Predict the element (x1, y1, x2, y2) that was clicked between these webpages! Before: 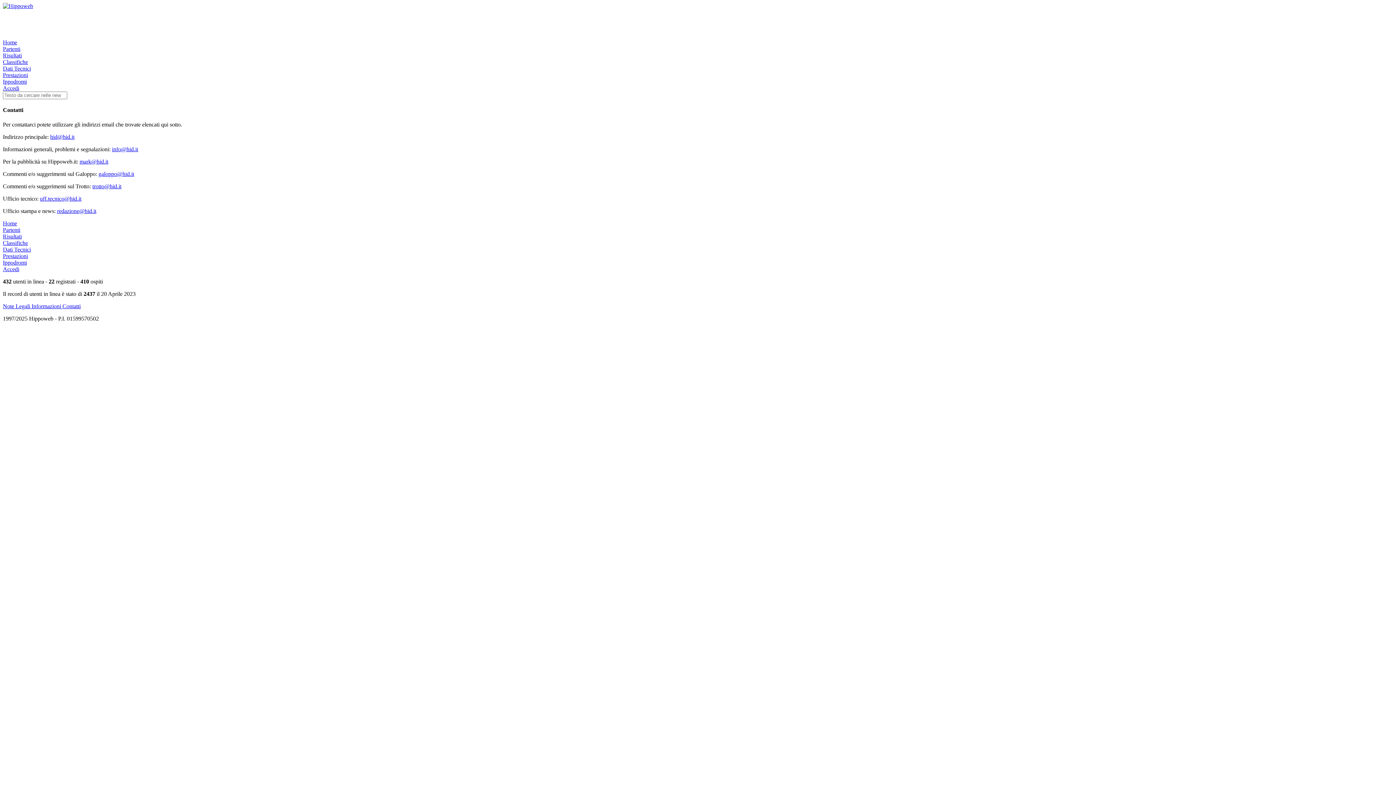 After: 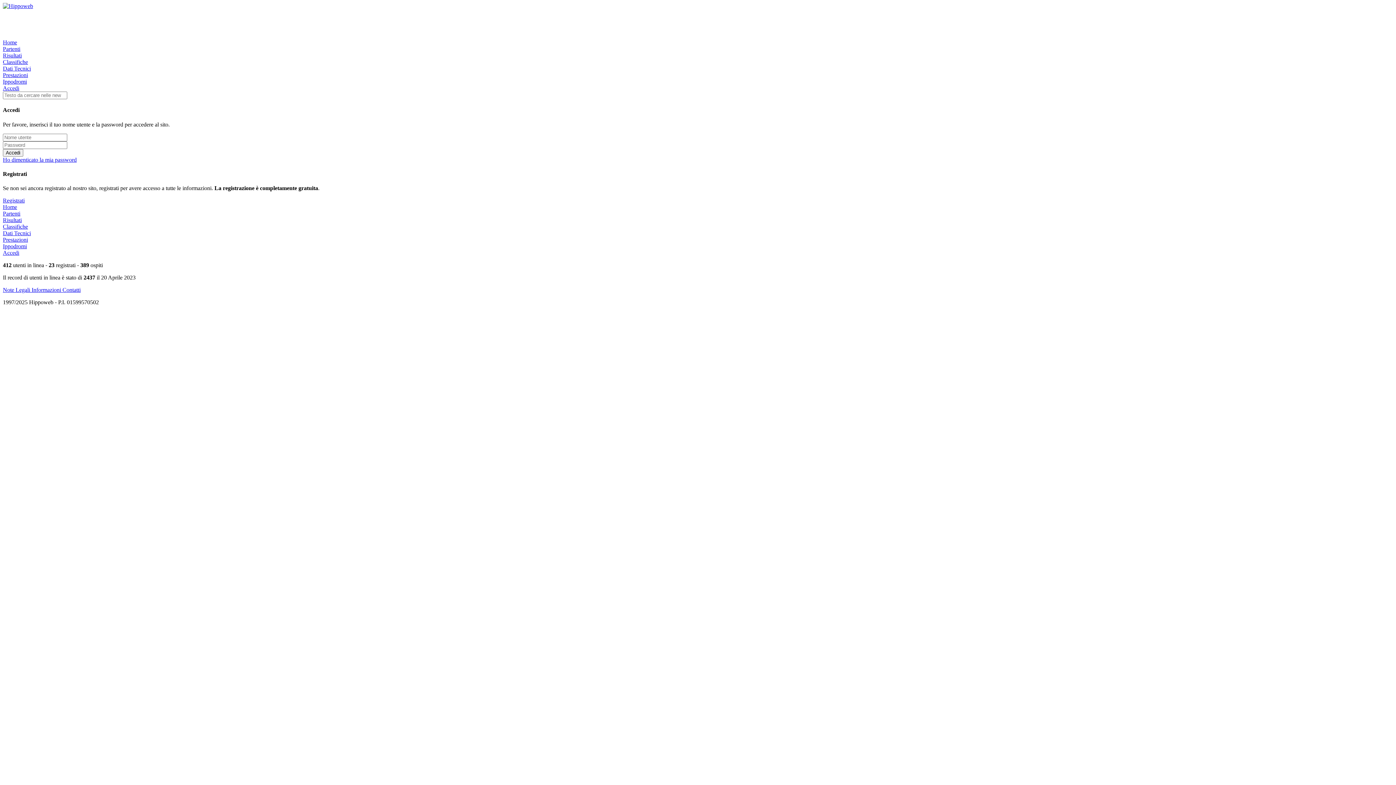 Action: label: Classifiche bbox: (2, 58, 28, 65)